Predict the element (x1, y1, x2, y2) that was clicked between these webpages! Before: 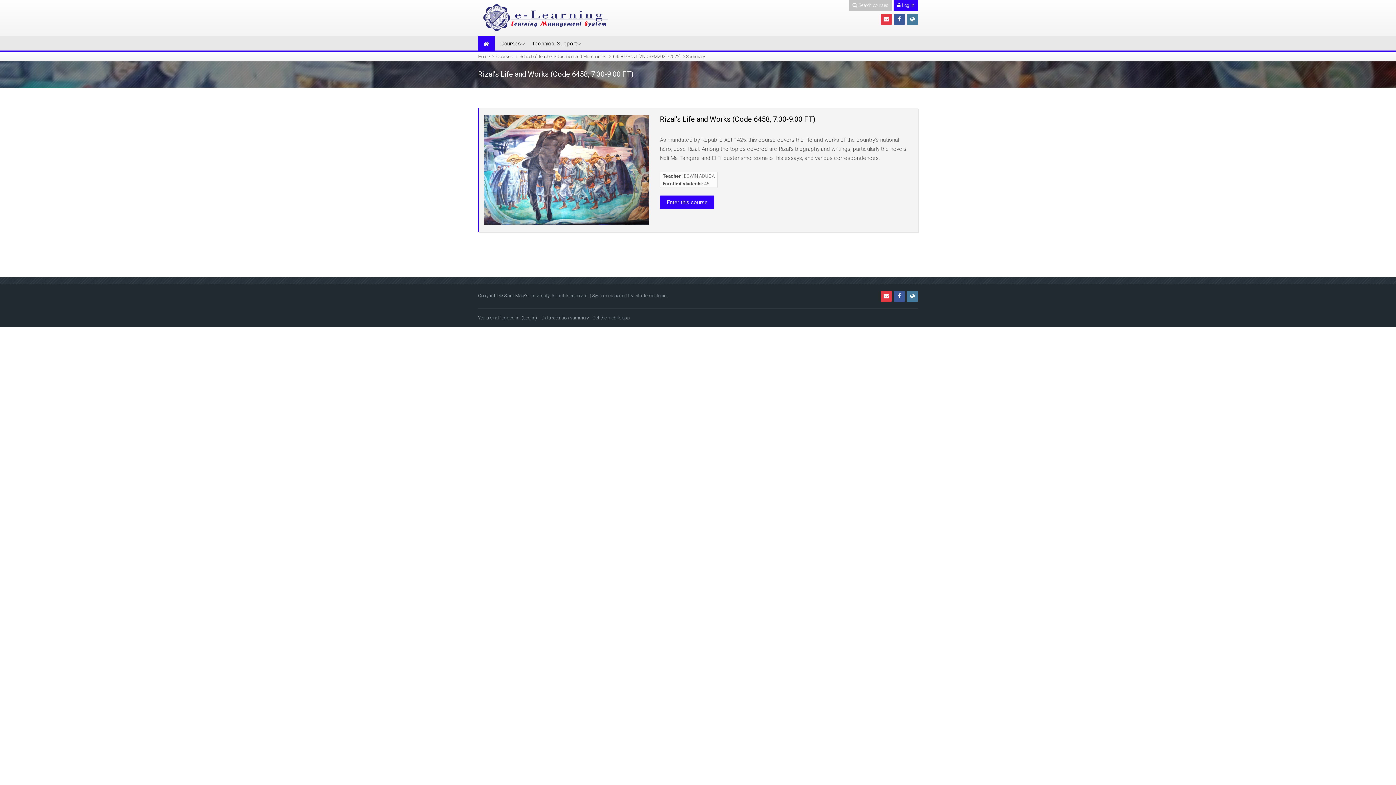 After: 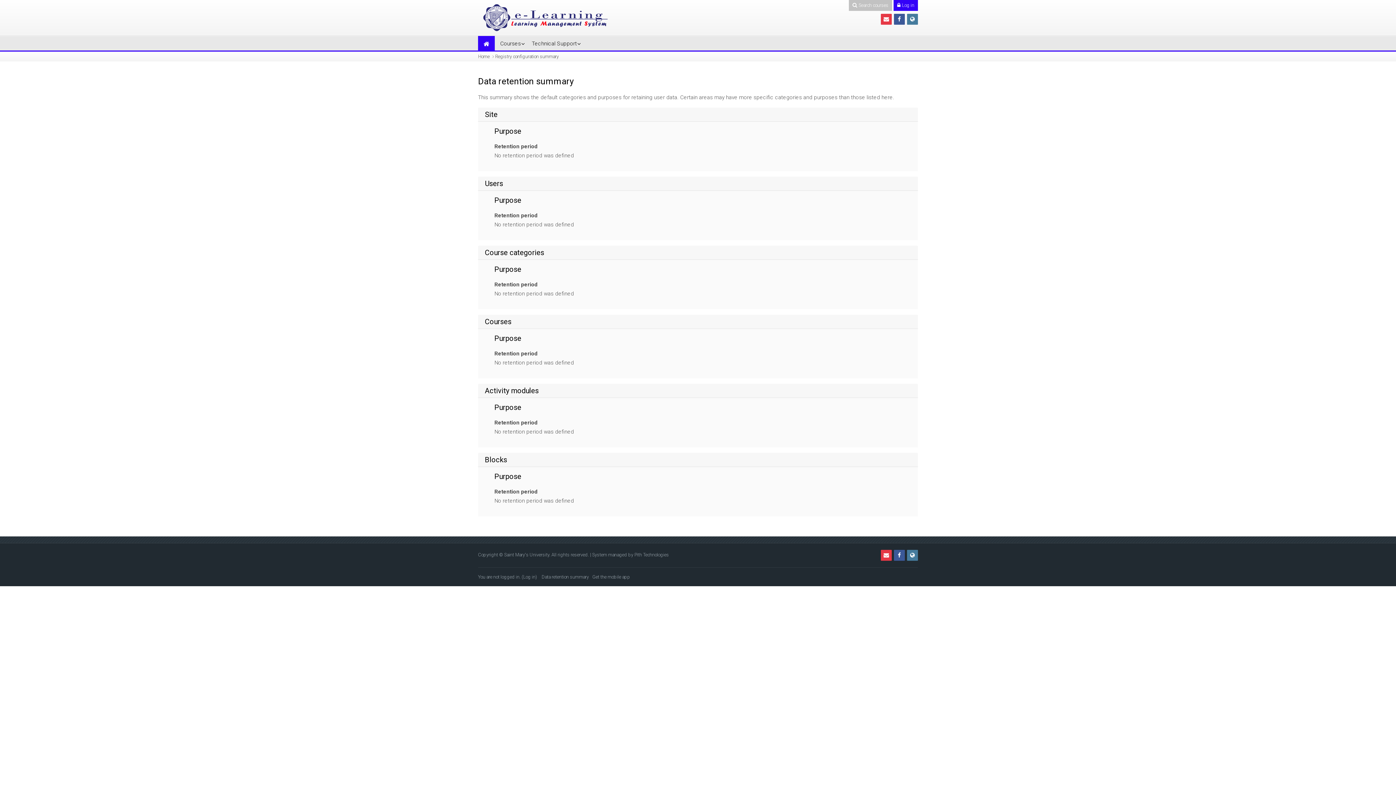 Action: label: Data retention summary bbox: (541, 315, 589, 320)